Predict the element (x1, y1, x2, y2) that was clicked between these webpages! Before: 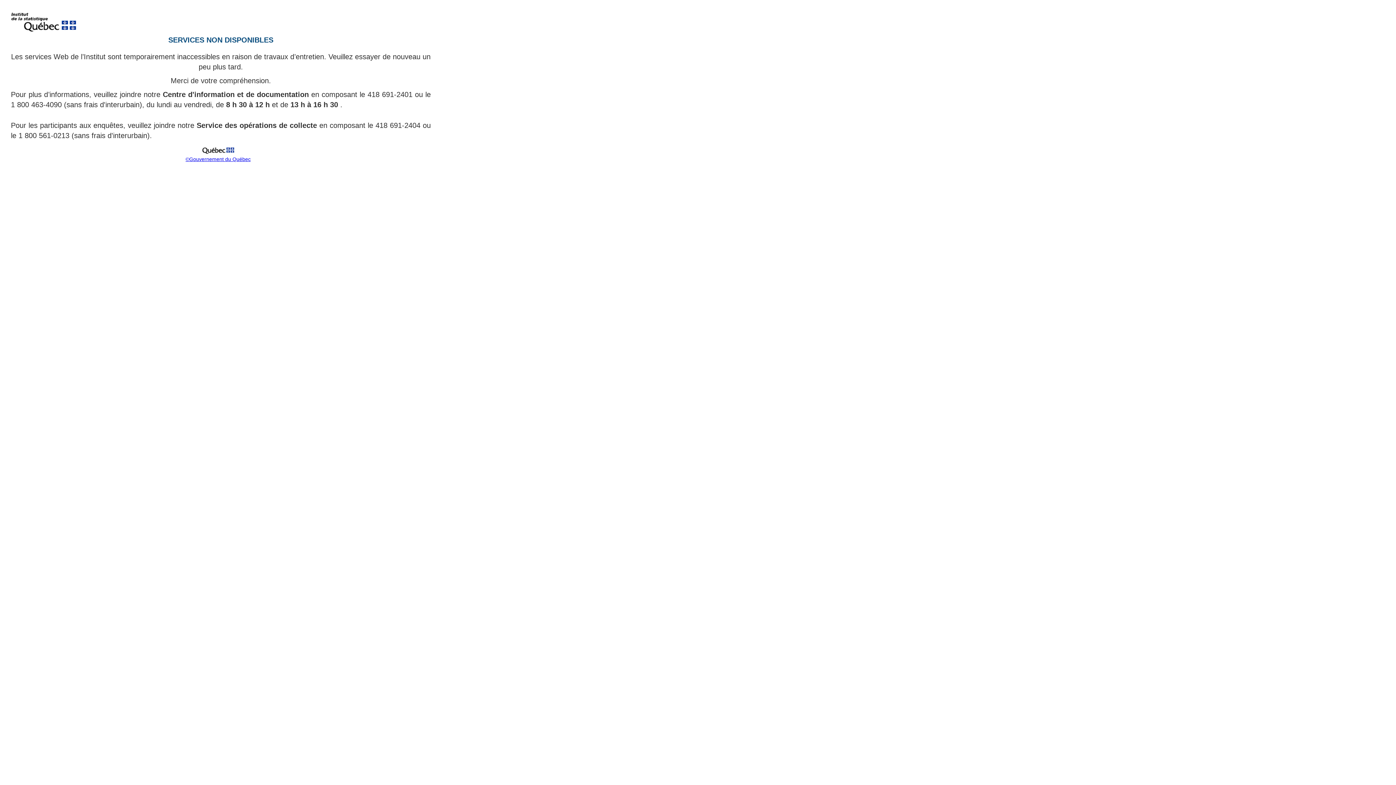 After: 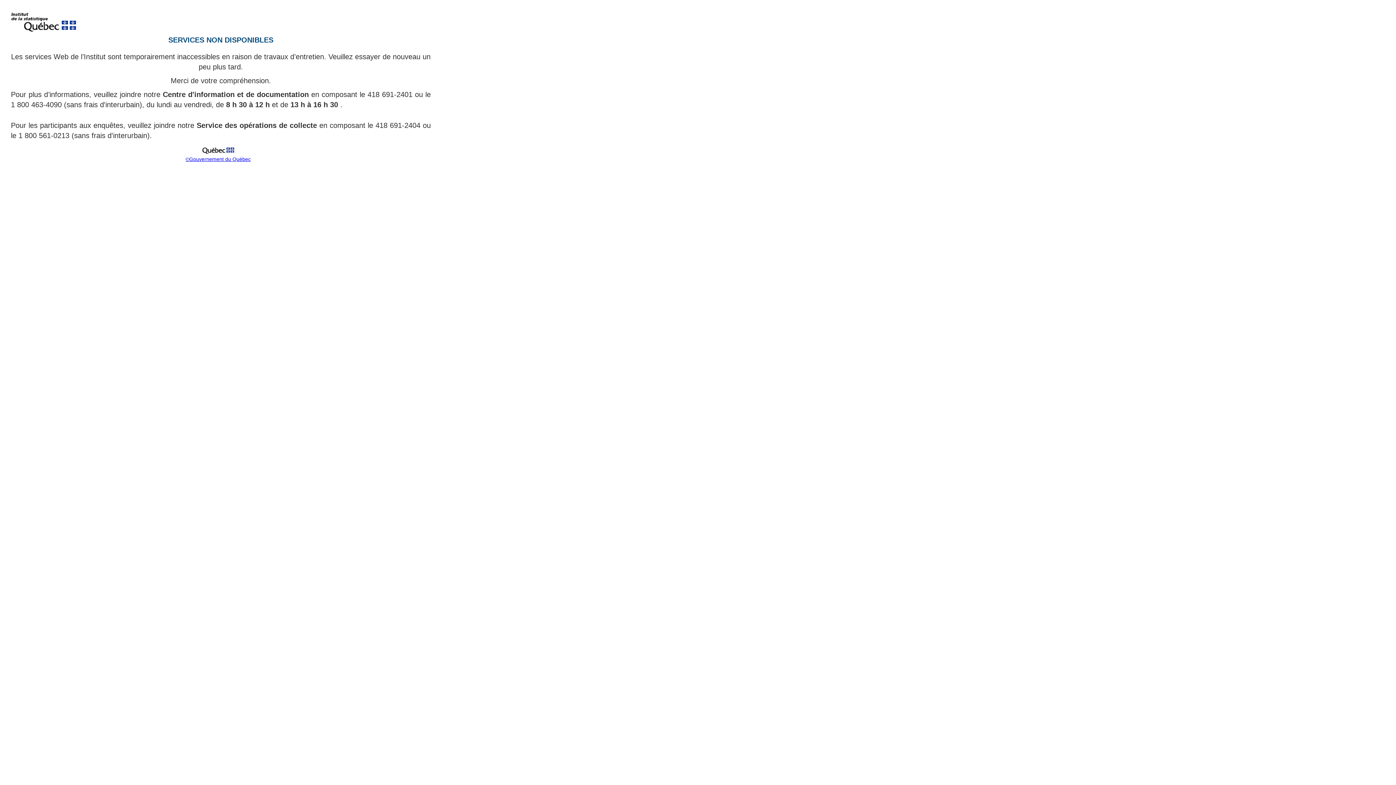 Action: label: ©Gouvernement du Québec bbox: (185, 156, 250, 162)